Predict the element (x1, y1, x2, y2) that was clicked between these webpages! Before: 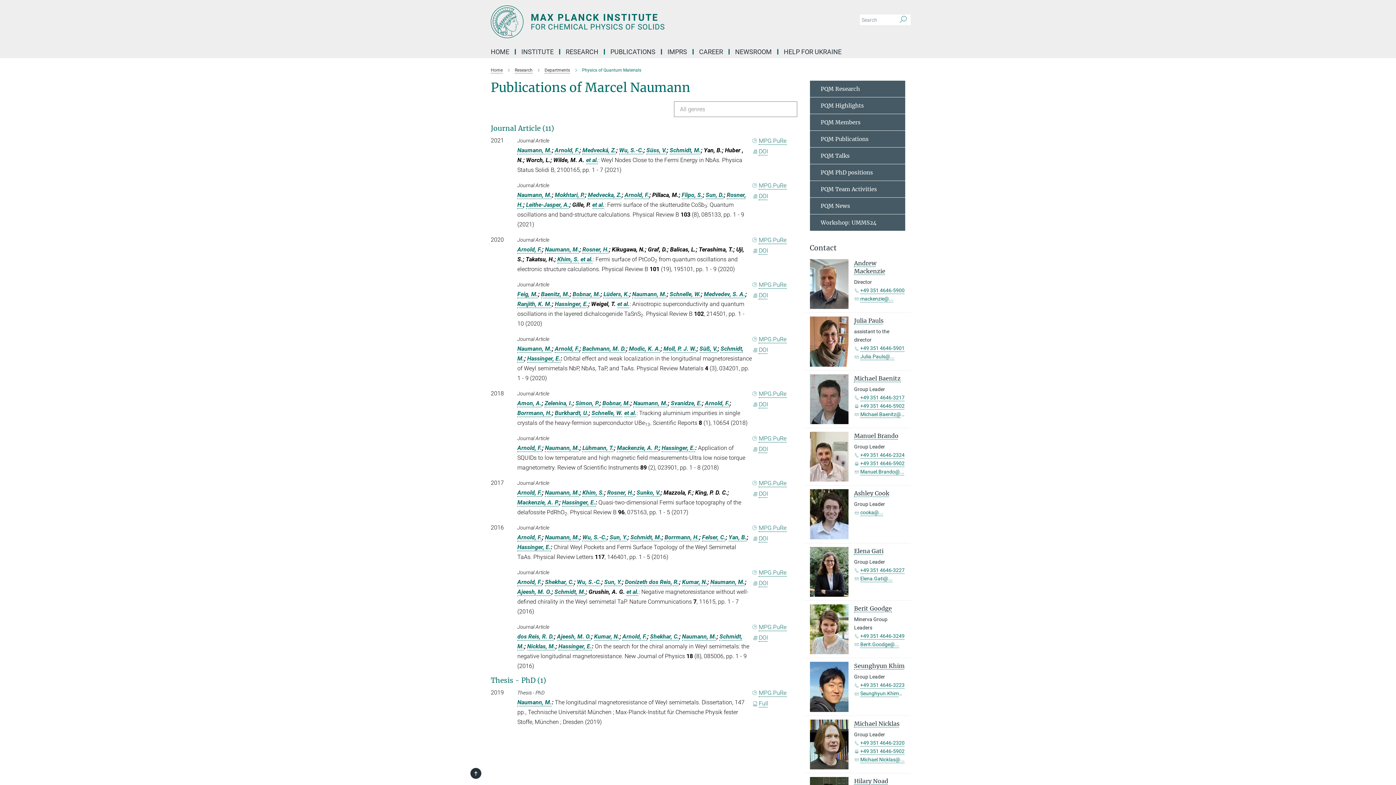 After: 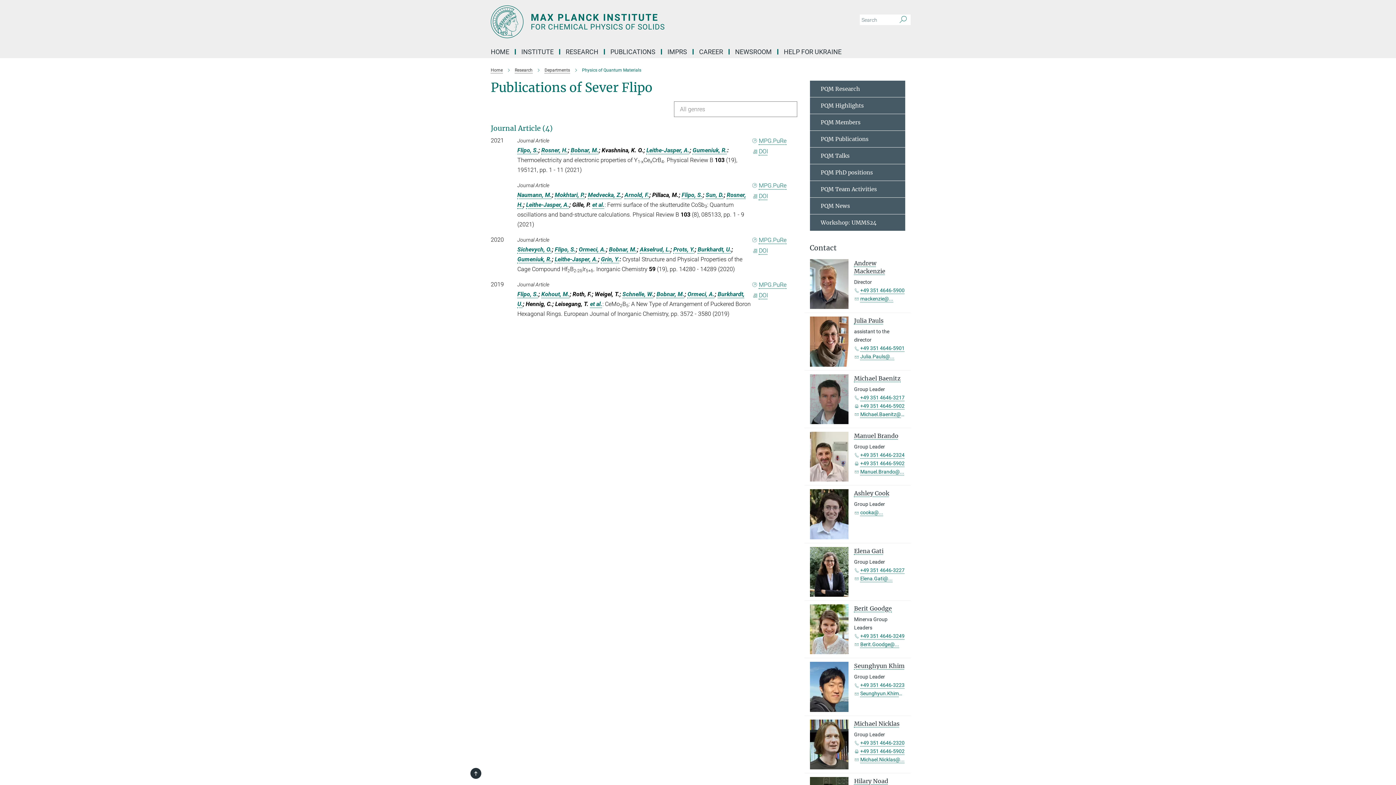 Action: label: Flipo, S. bbox: (681, 191, 702, 198)